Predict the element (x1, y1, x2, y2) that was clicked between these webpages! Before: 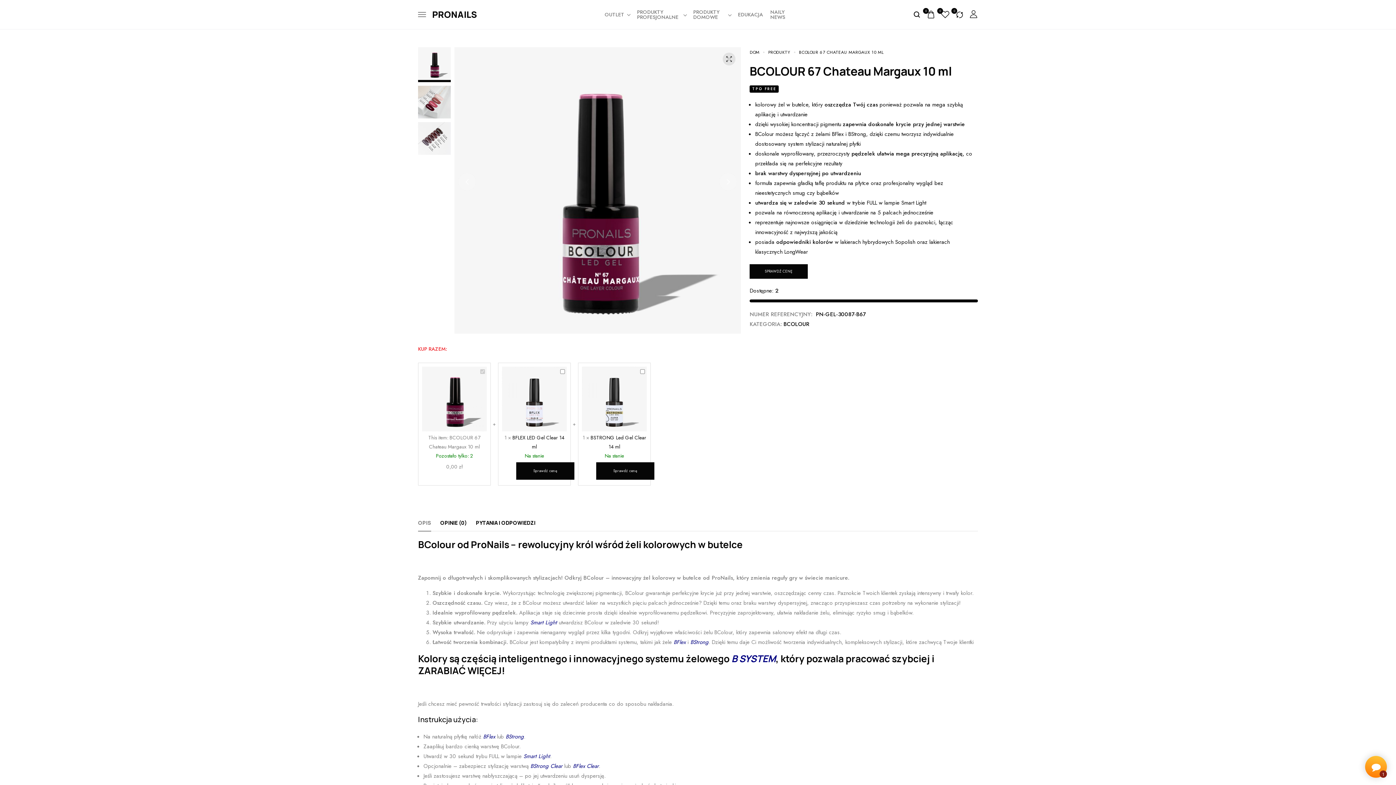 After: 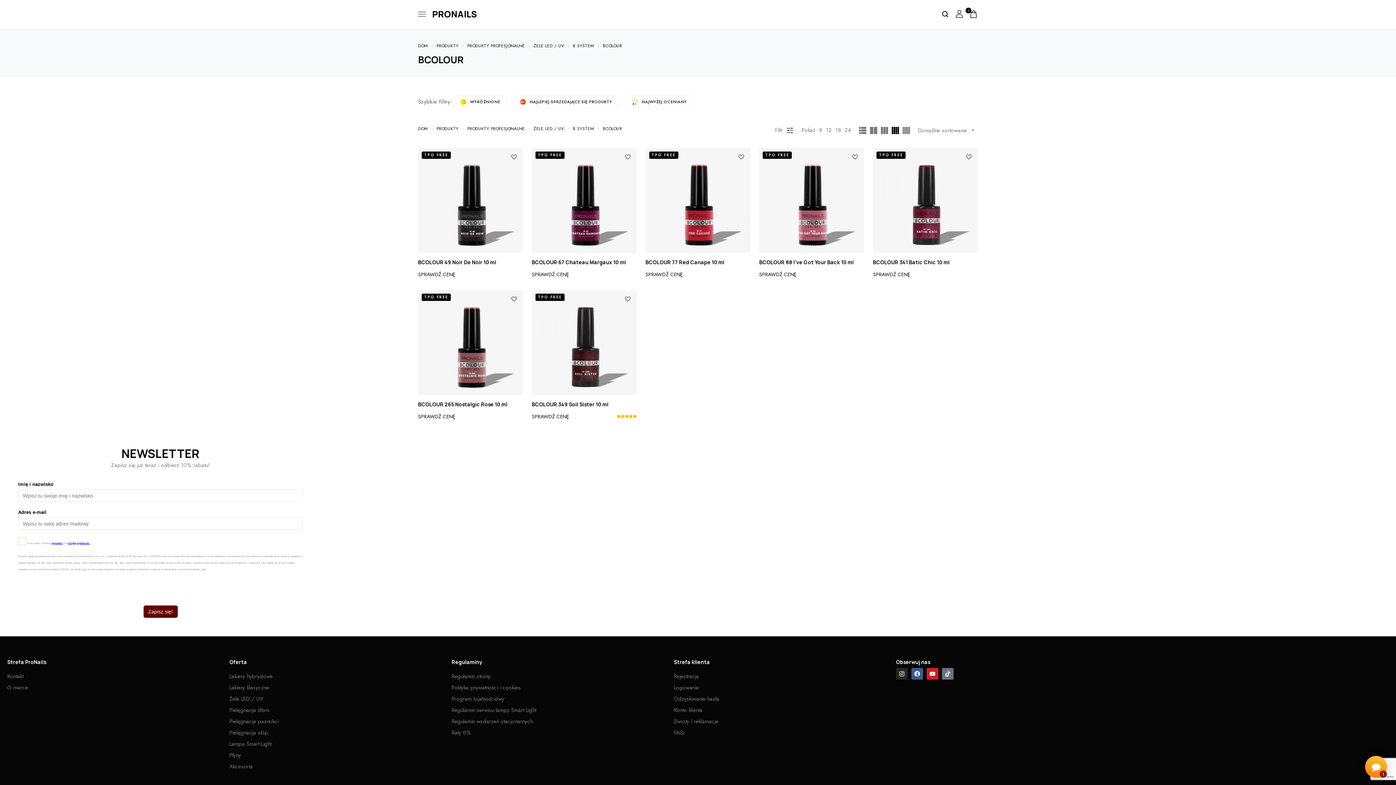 Action: label: BCOLOUR bbox: (783, 319, 809, 329)